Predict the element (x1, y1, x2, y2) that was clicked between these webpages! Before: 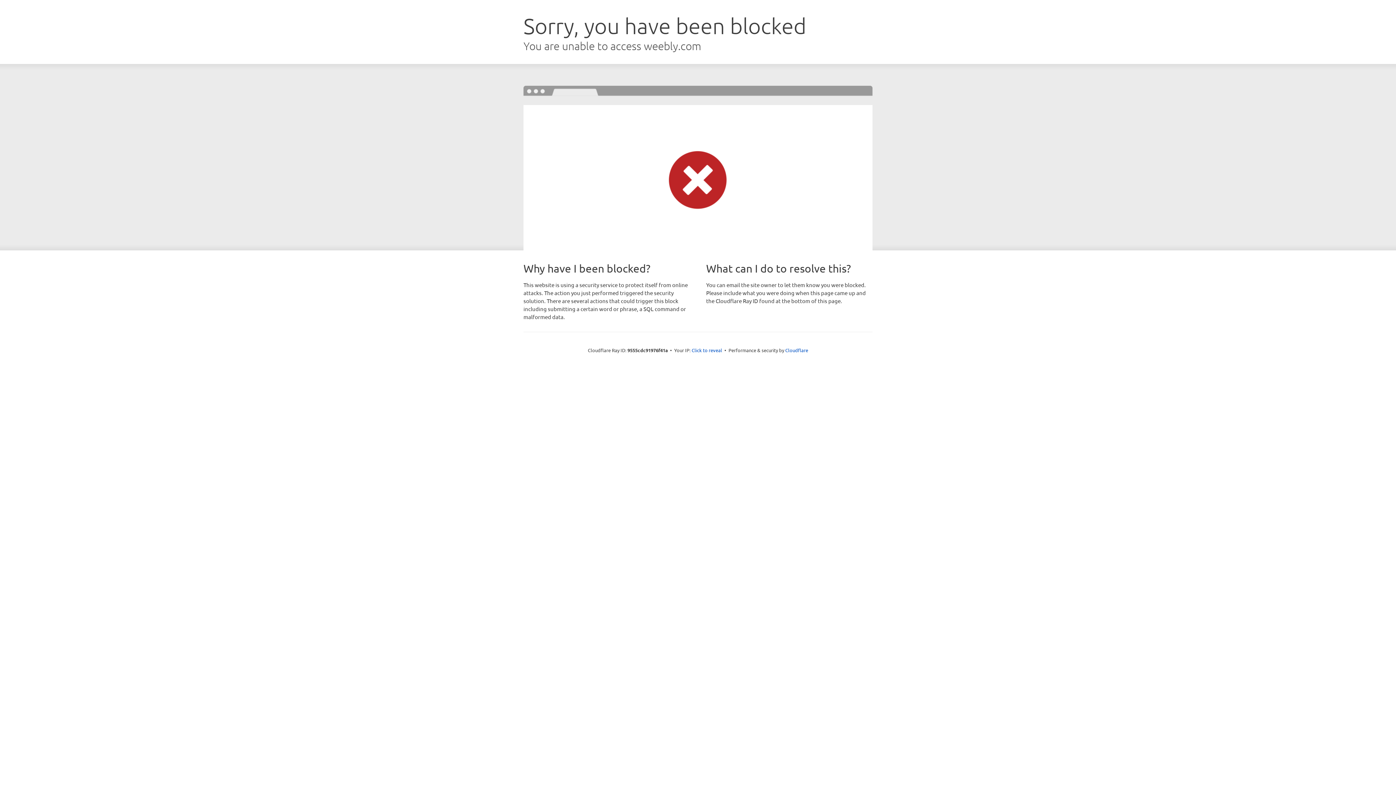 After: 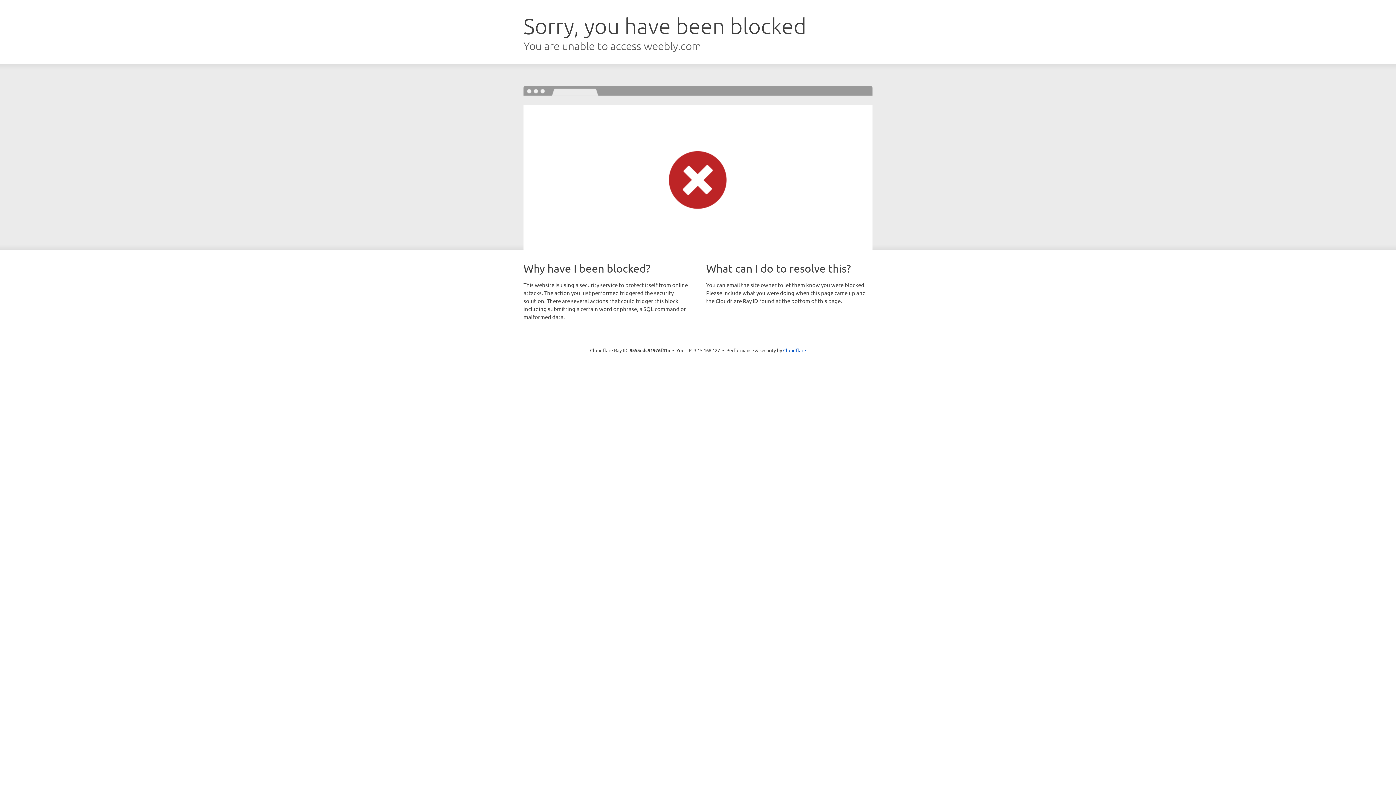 Action: bbox: (691, 346, 722, 353) label: Click to reveal